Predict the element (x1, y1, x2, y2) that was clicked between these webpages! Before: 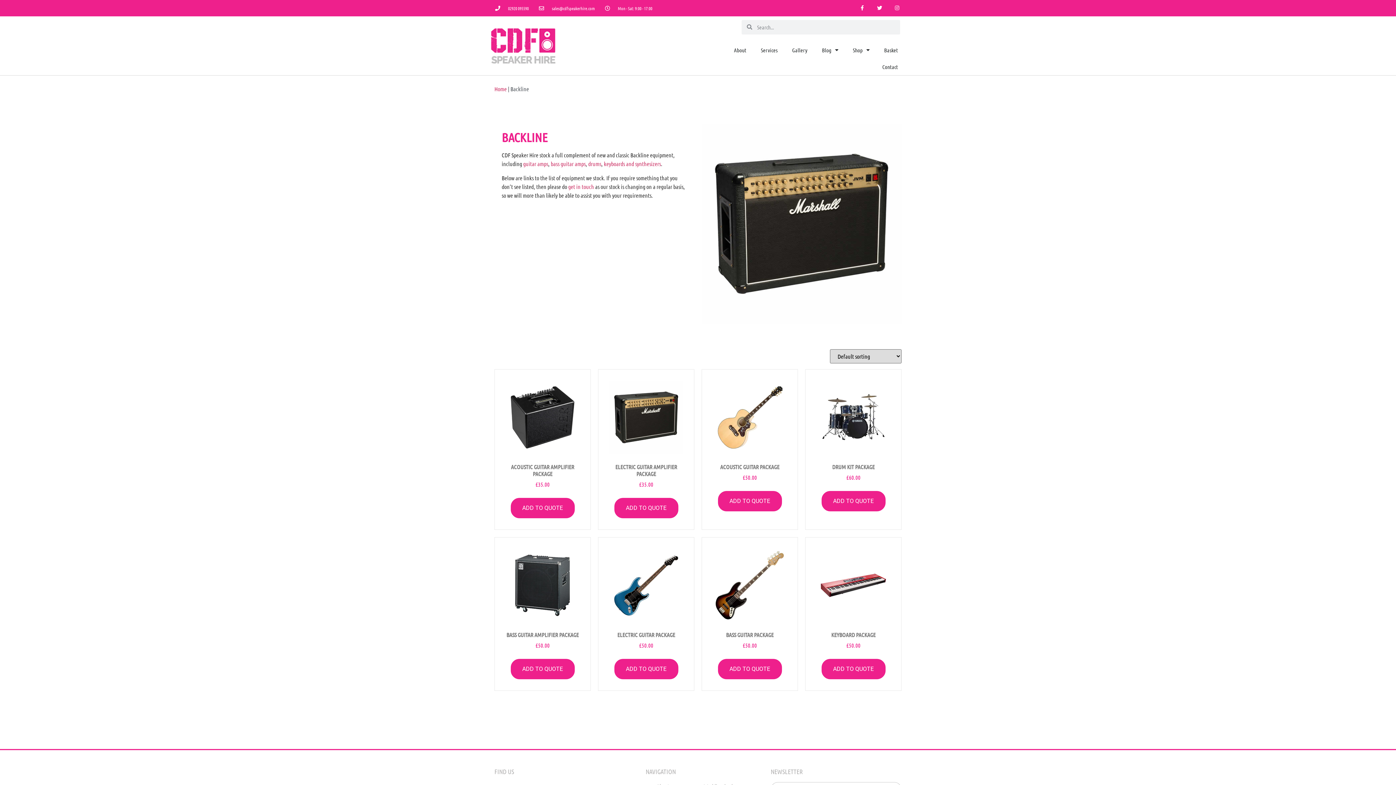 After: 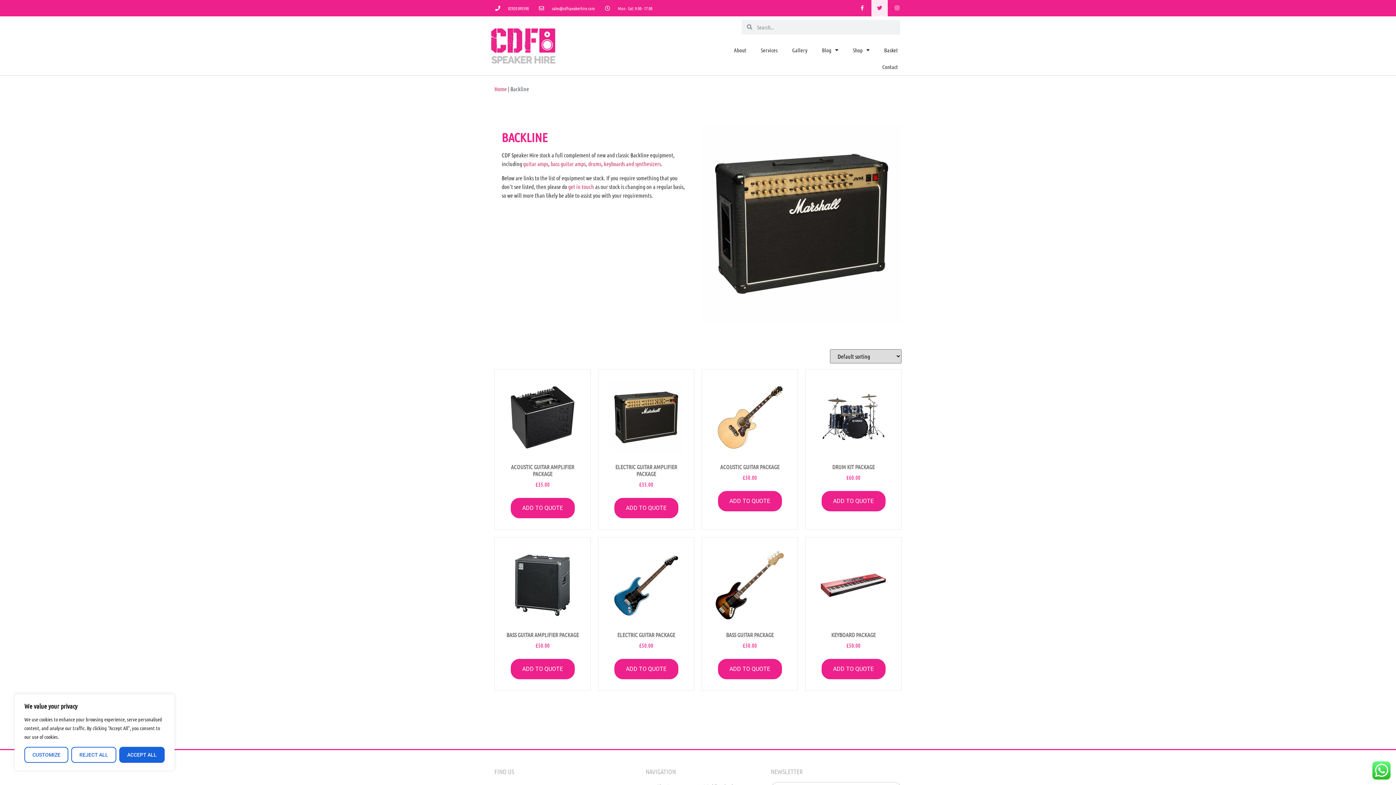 Action: bbox: (871, 0, 888, 16) label: Twitter